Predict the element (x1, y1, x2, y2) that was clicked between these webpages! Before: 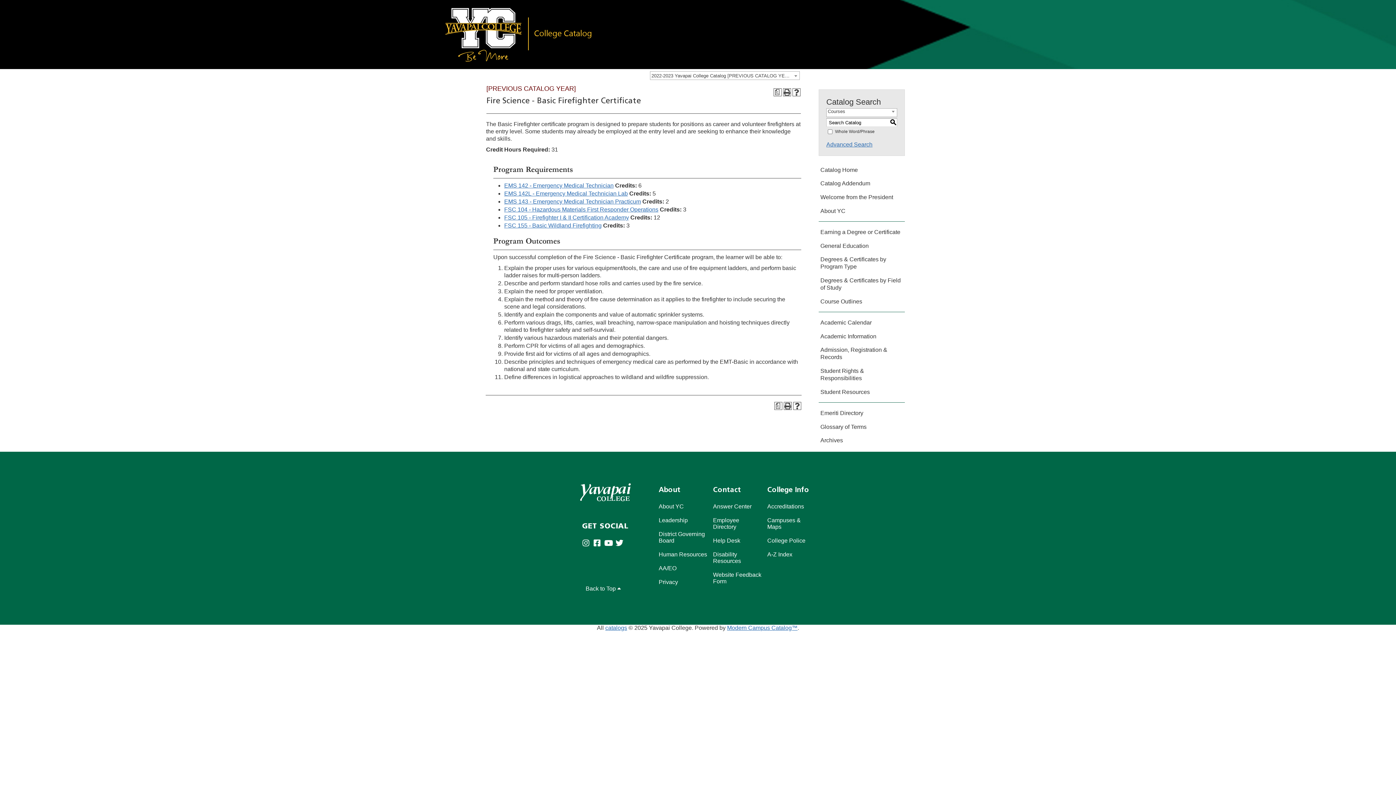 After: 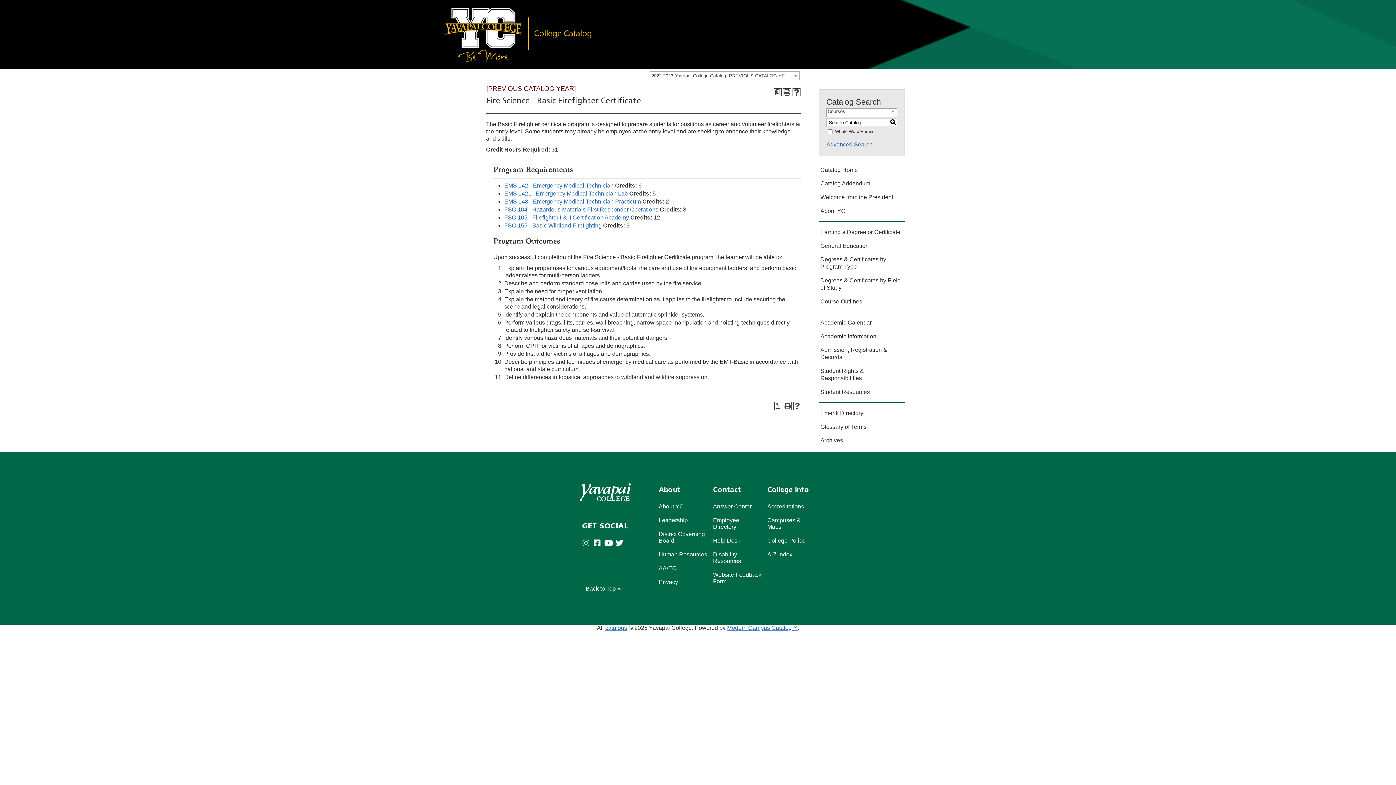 Action: bbox: (582, 540, 593, 546) label: Yavapai College on Instagram (opens in new tab)